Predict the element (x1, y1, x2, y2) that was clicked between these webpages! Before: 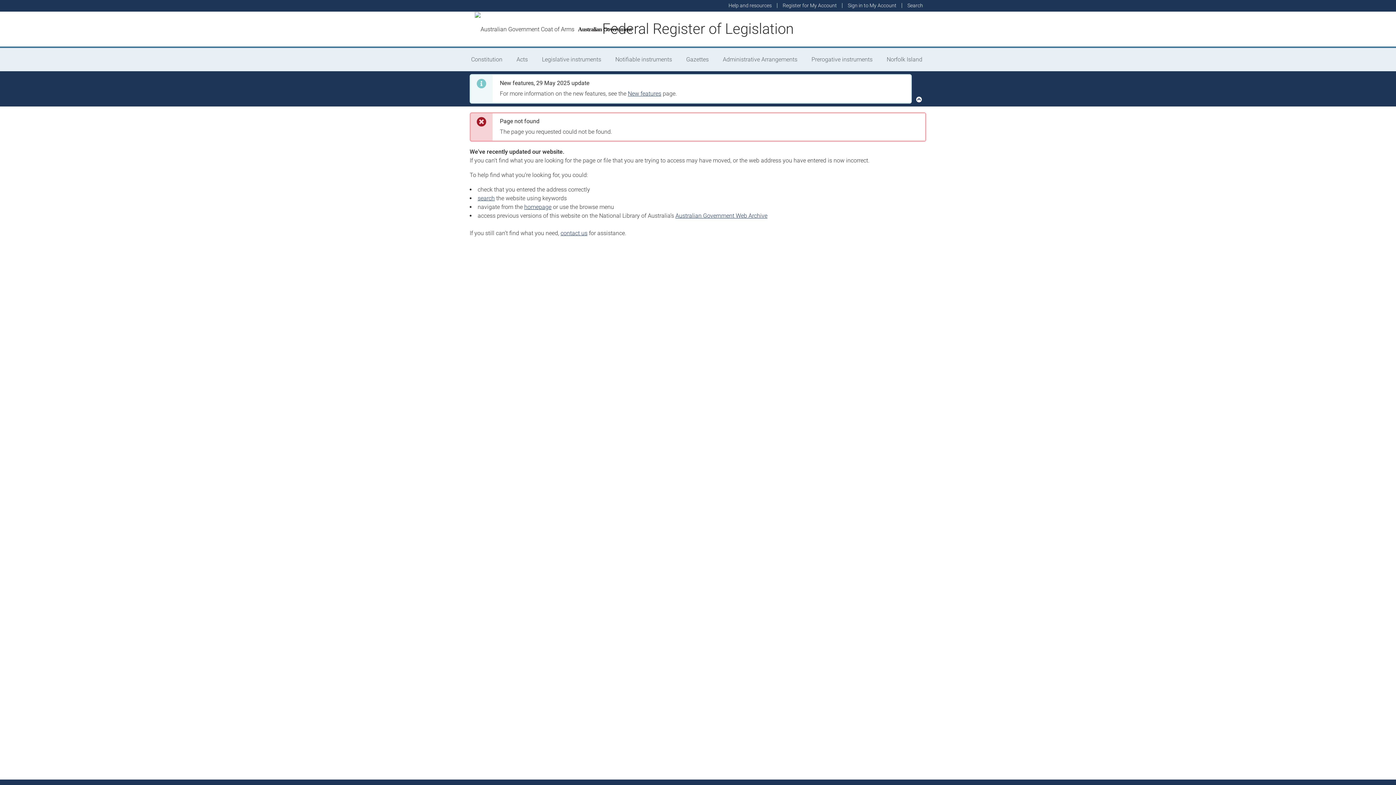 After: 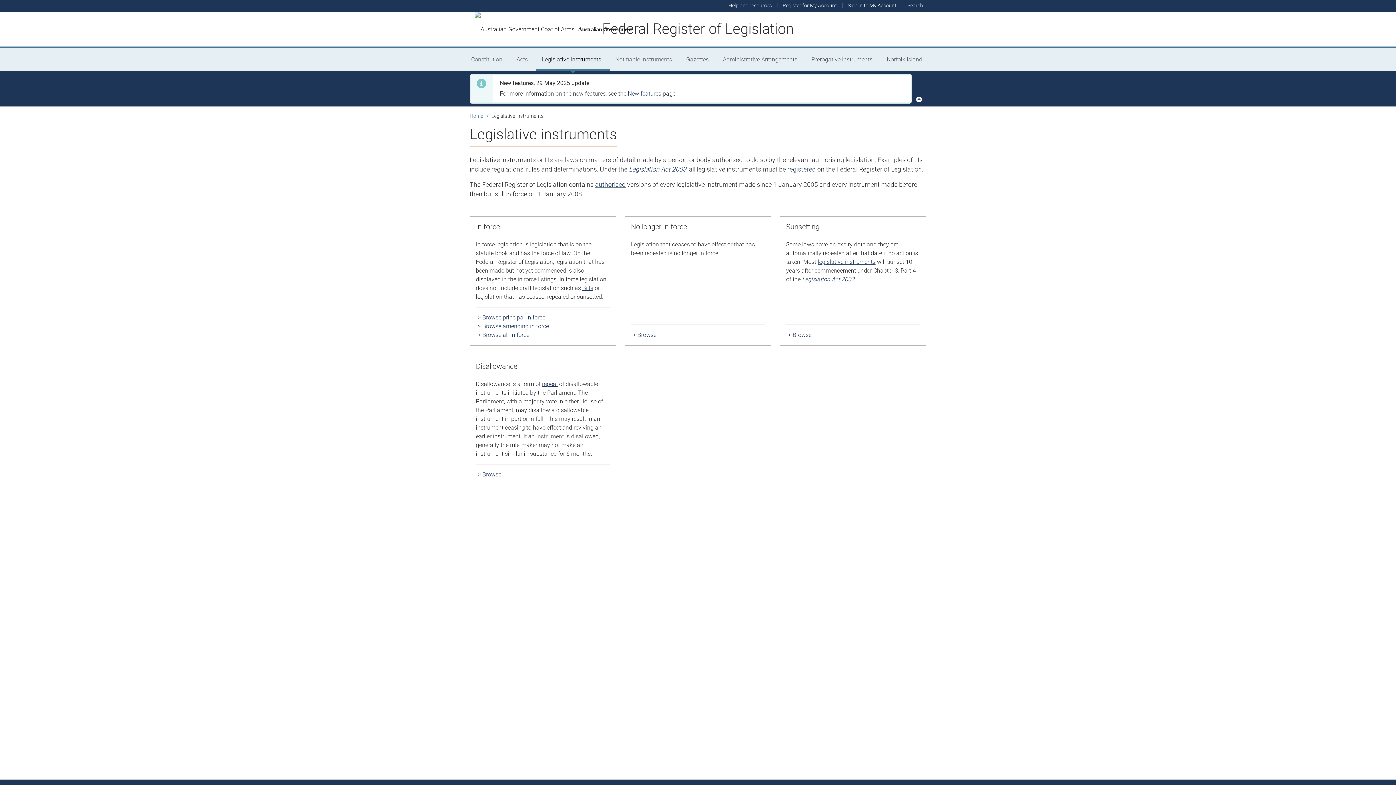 Action: label: Legislative instruments bbox: (536, 48, 609, 71)